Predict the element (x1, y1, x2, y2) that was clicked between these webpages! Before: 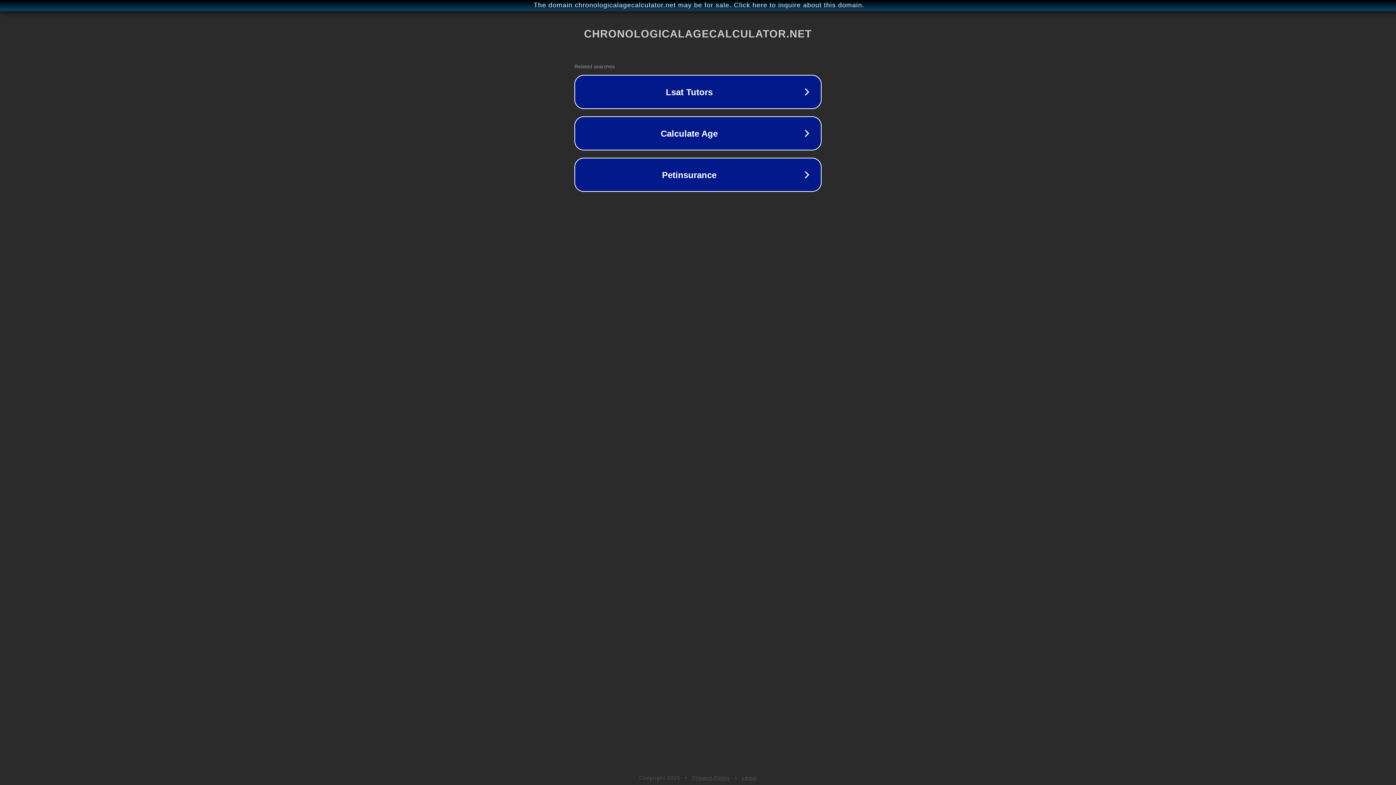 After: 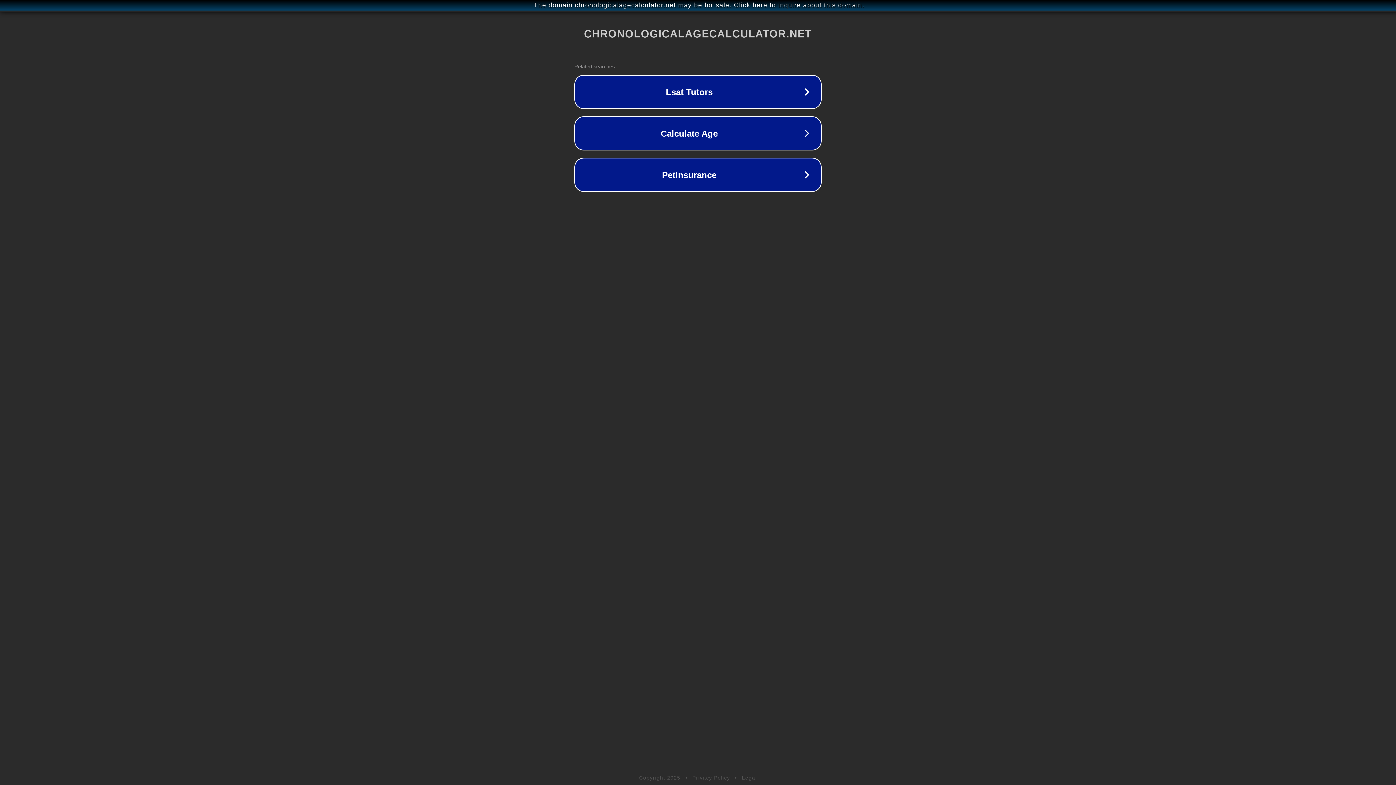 Action: bbox: (742, 775, 757, 781) label: Legal